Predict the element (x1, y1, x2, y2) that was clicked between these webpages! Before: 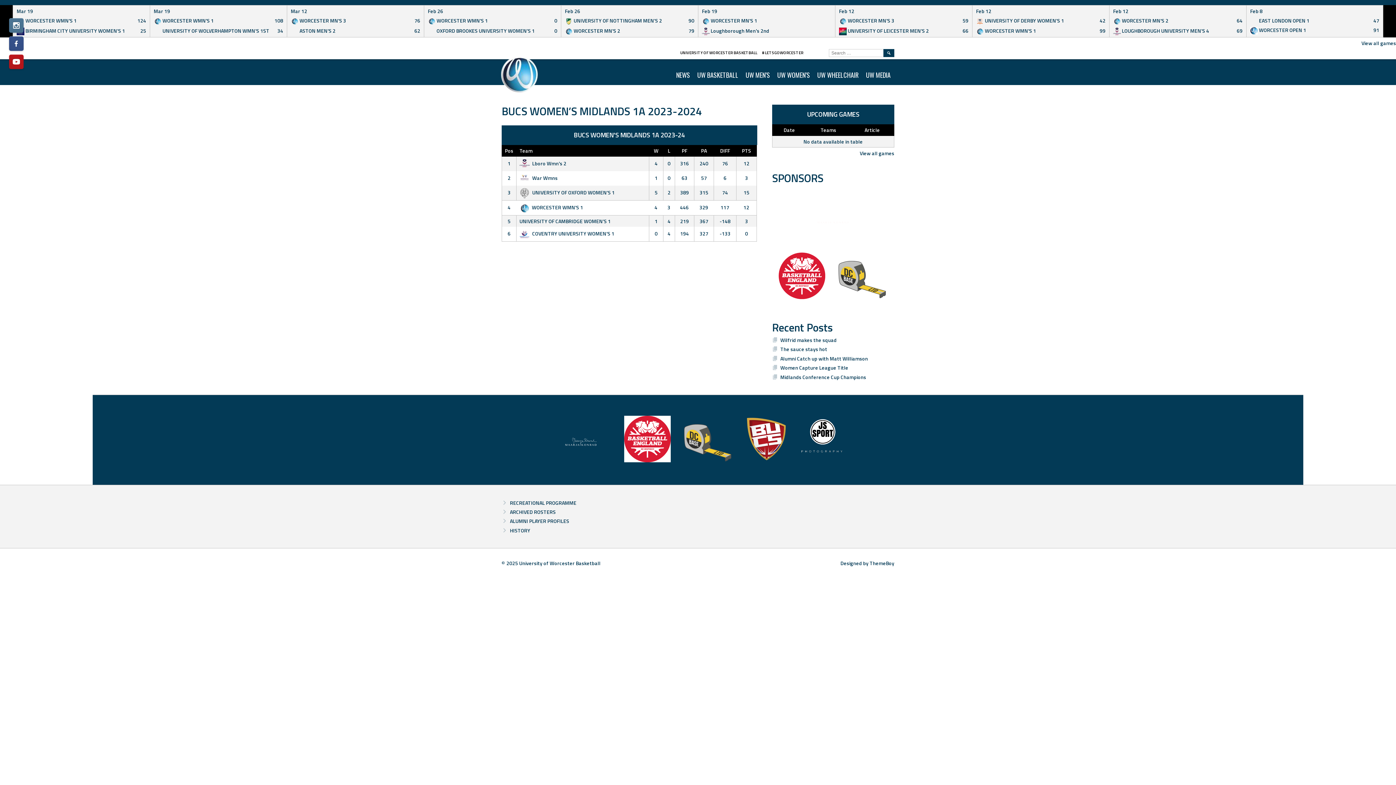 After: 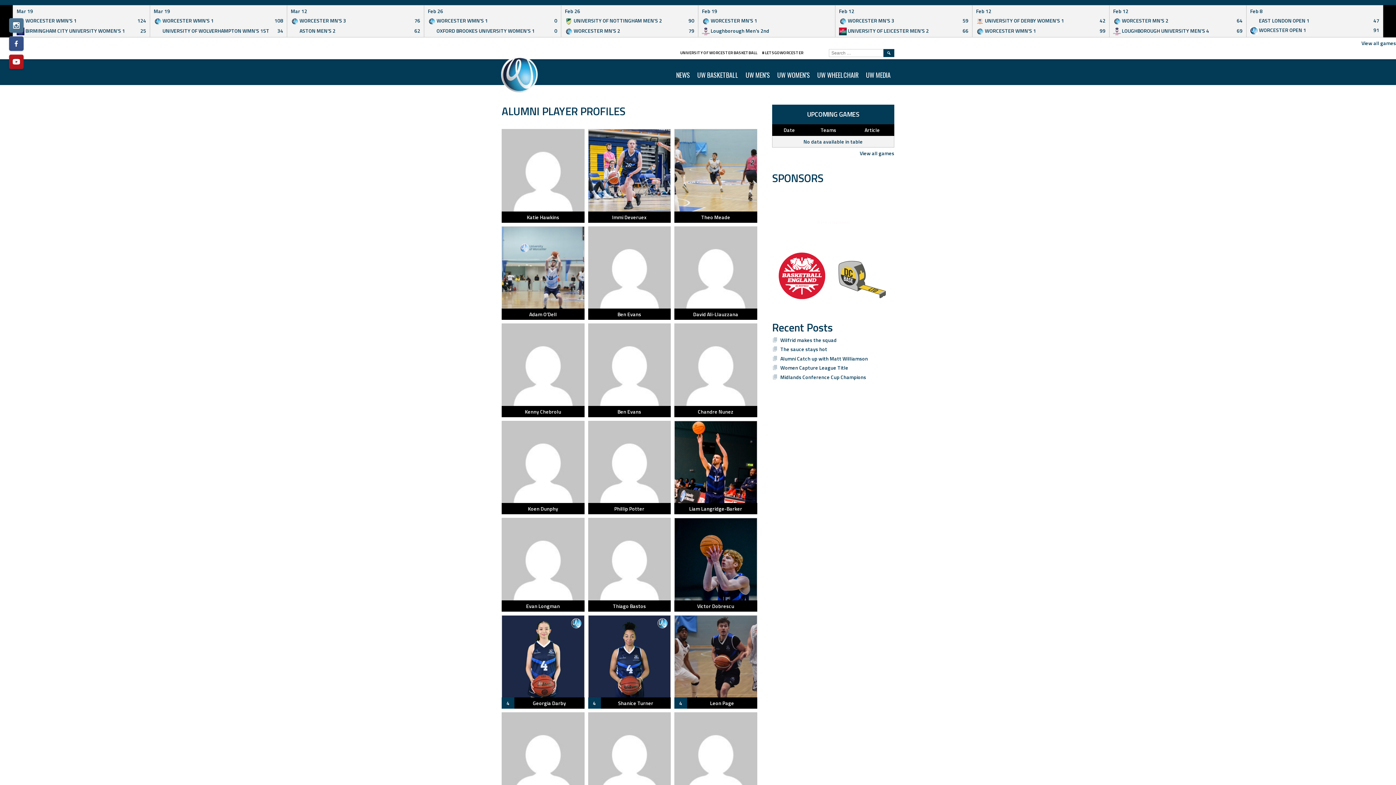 Action: label: ALUMNI PLAYER PROFILES bbox: (510, 517, 569, 525)